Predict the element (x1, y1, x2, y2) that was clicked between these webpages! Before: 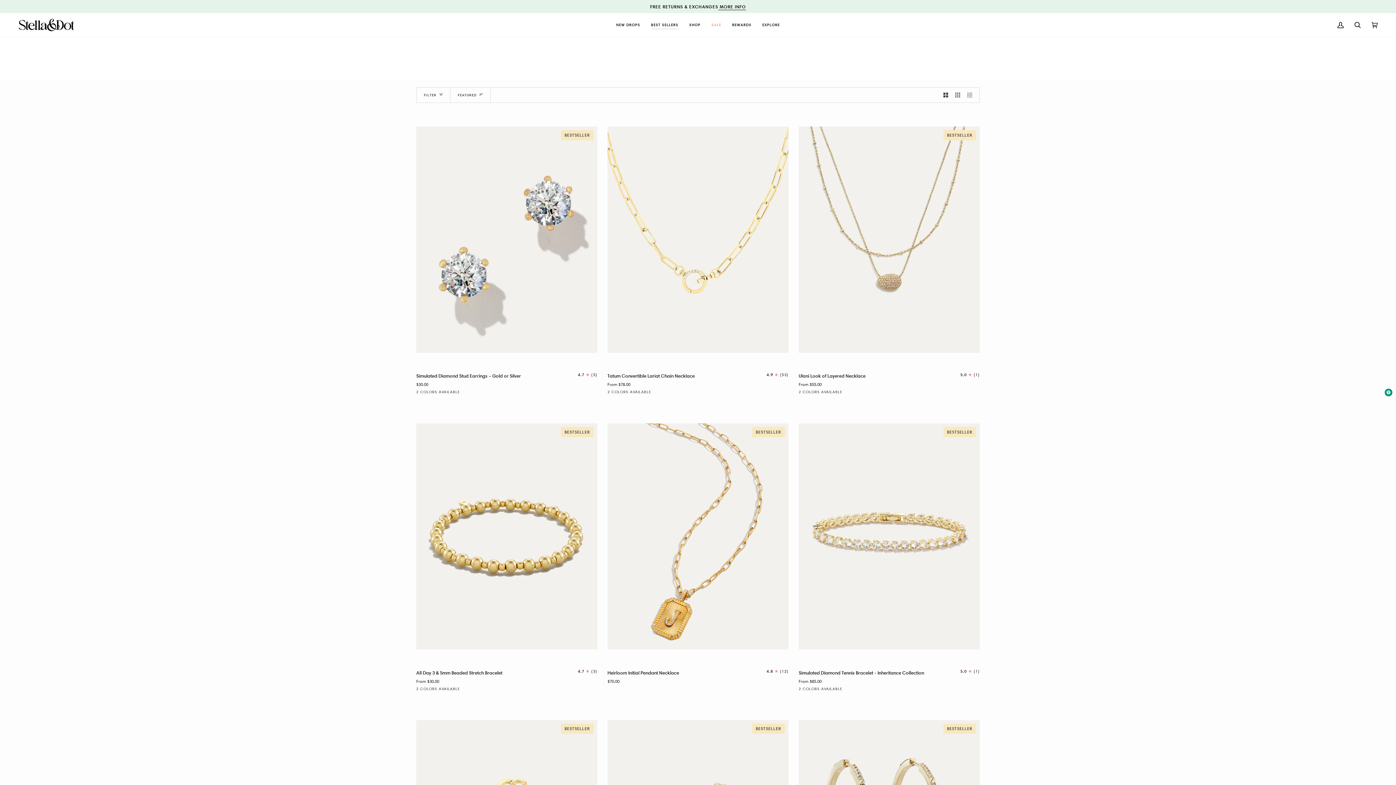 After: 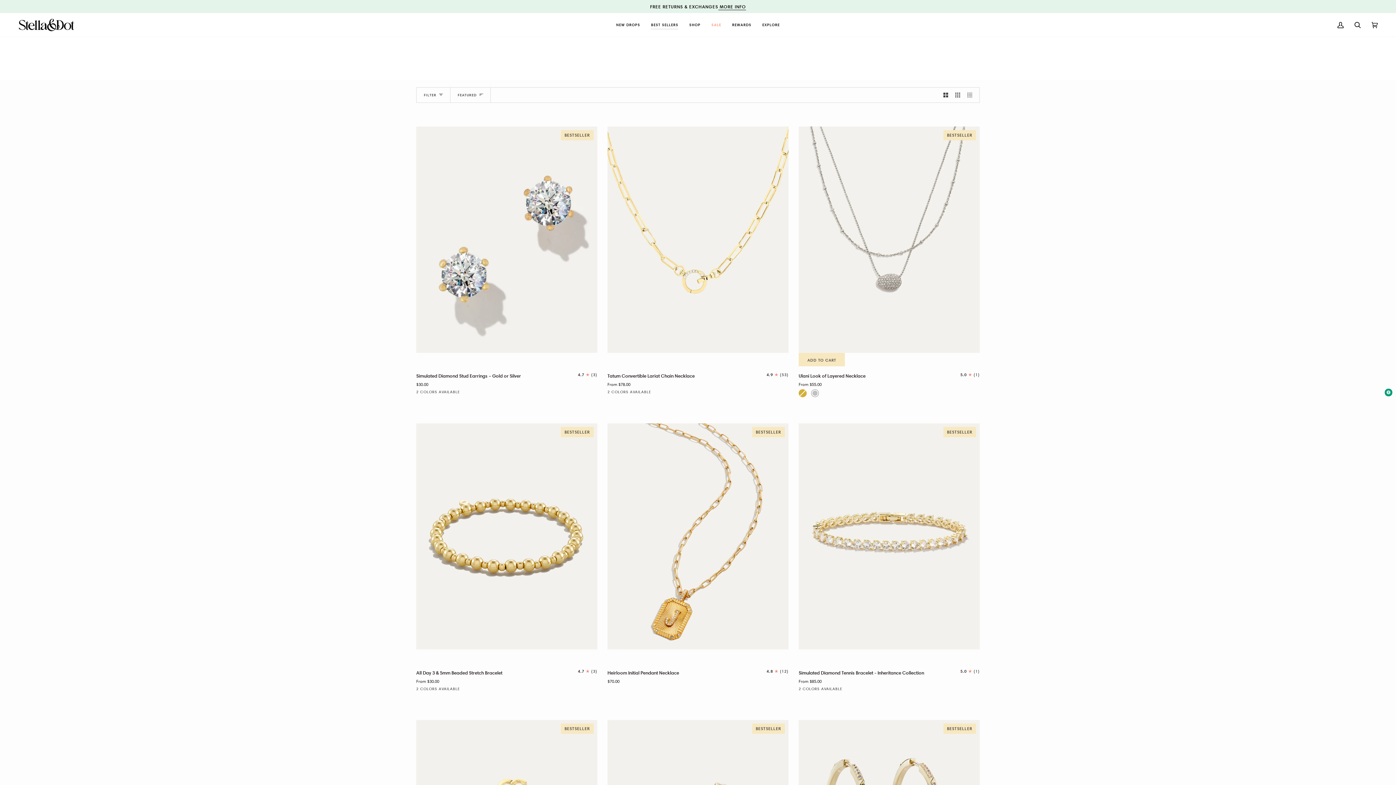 Action: bbox: (811, 389, 819, 397) label: Silver